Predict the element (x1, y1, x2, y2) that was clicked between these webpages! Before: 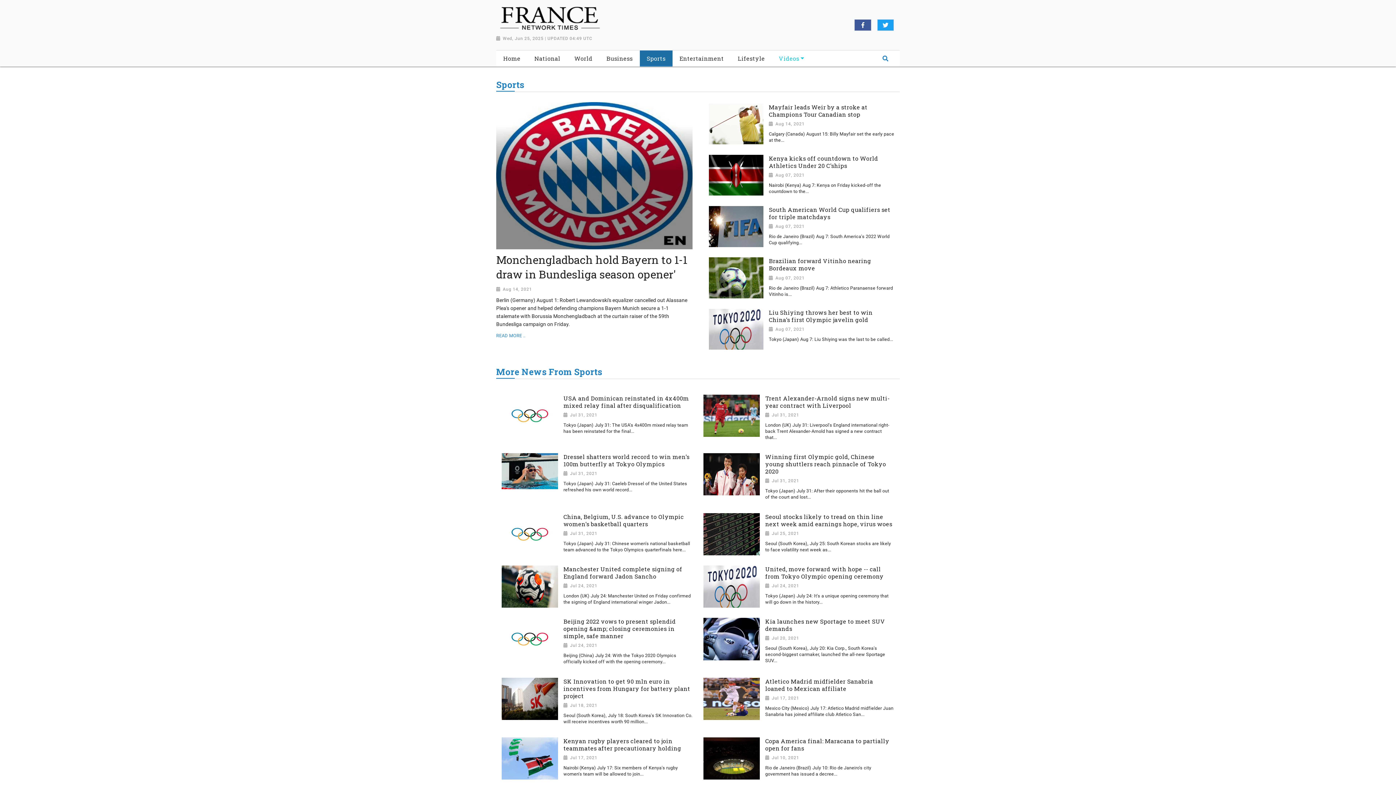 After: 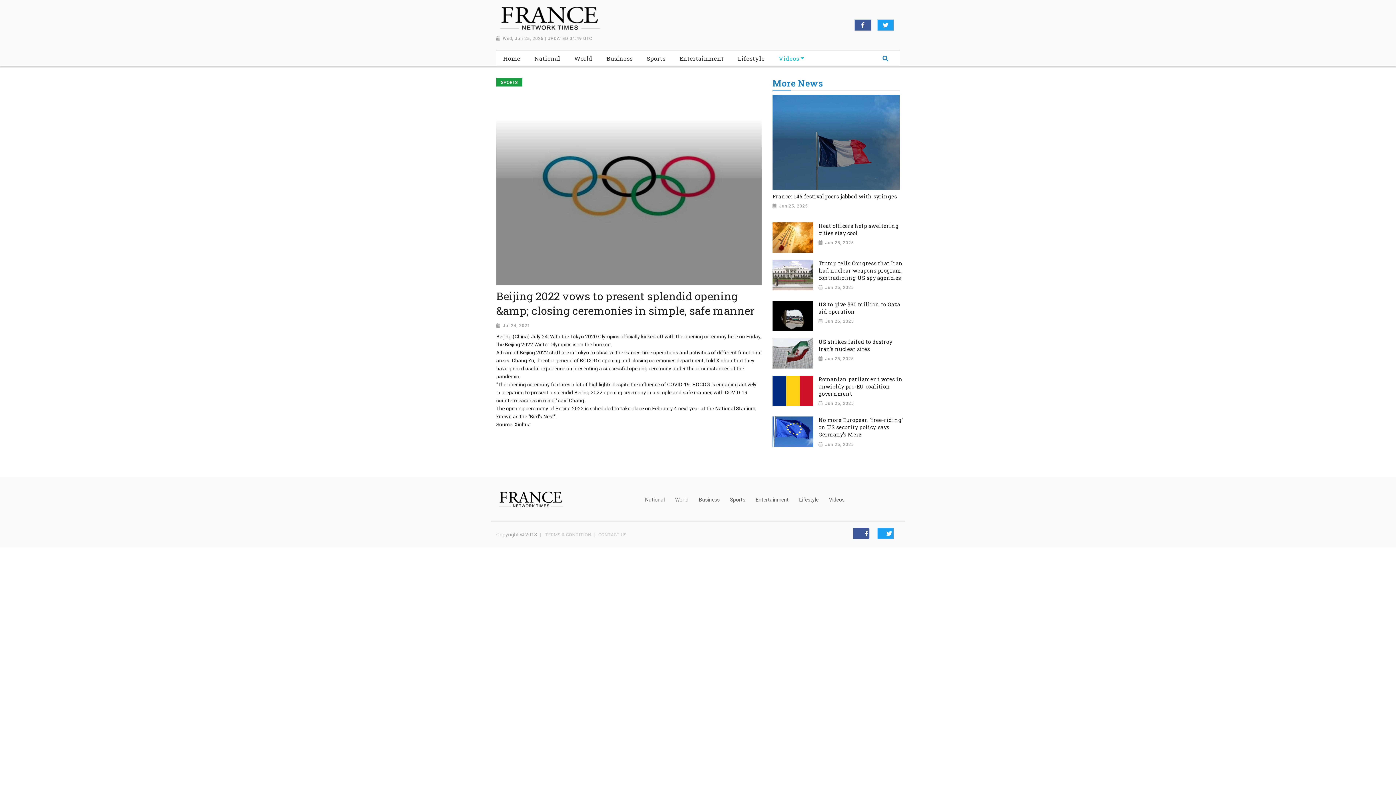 Action: bbox: (501, 635, 558, 642)